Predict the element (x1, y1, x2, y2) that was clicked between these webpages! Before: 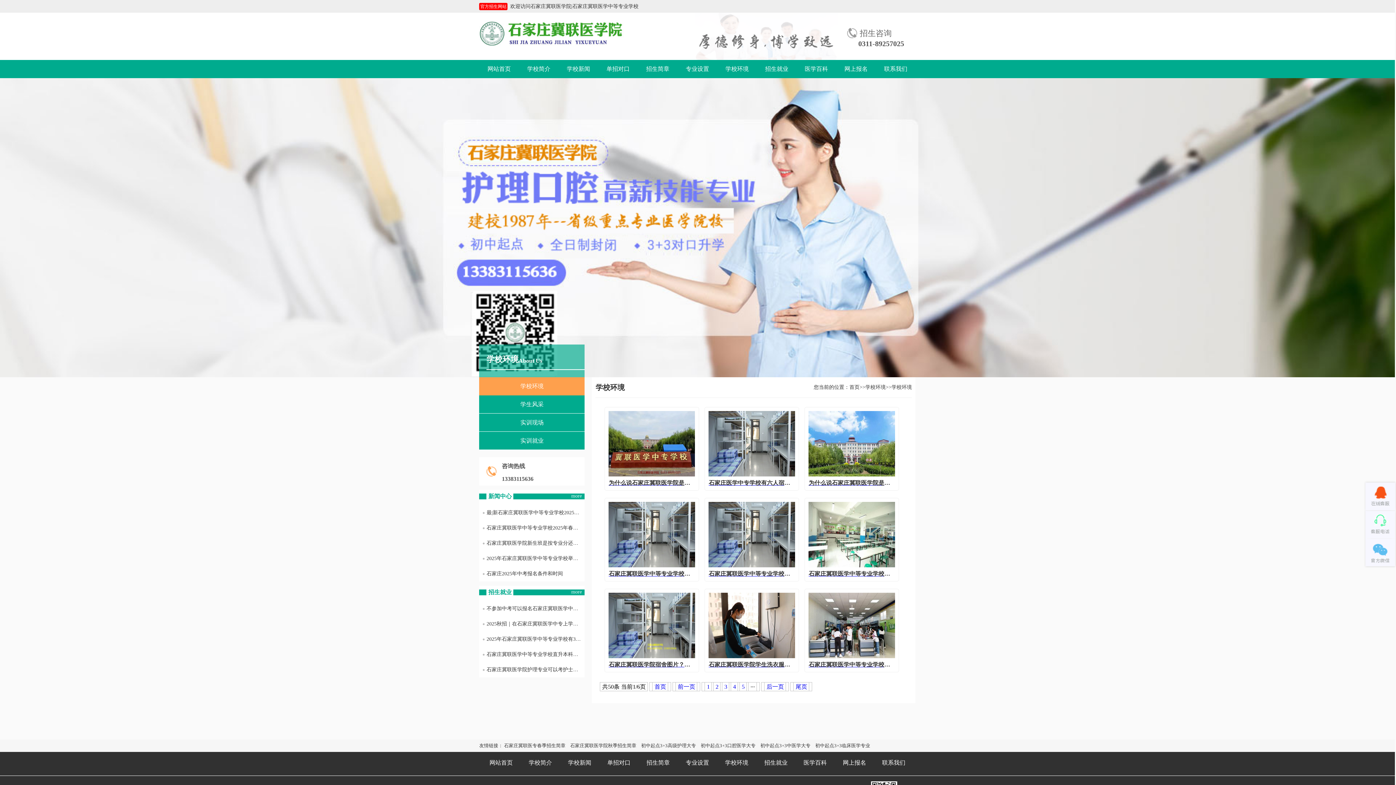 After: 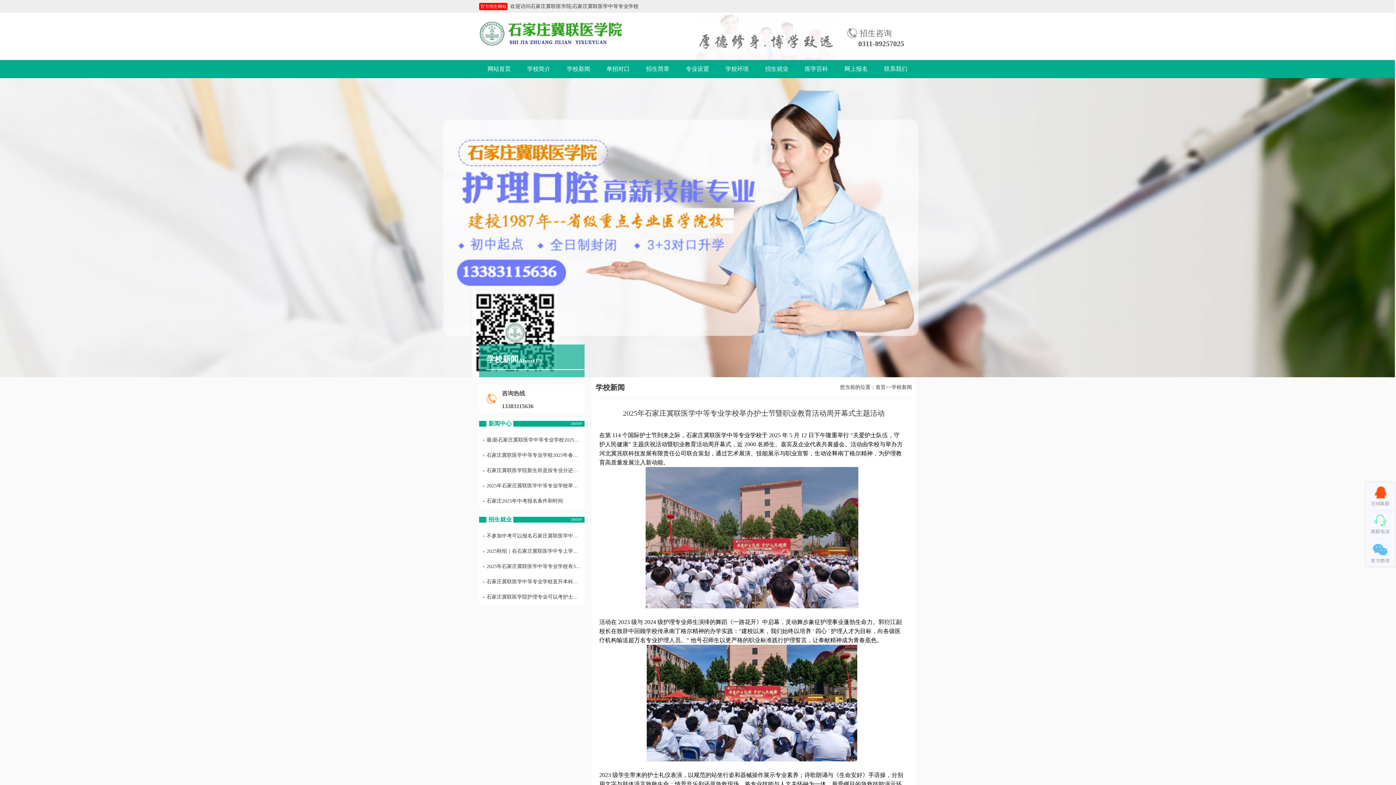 Action: label: 2025年石家庄冀联医学中等专业学校举办护士节暨职业教育活动周开幕式主题活动 bbox: (479, 551, 584, 566)